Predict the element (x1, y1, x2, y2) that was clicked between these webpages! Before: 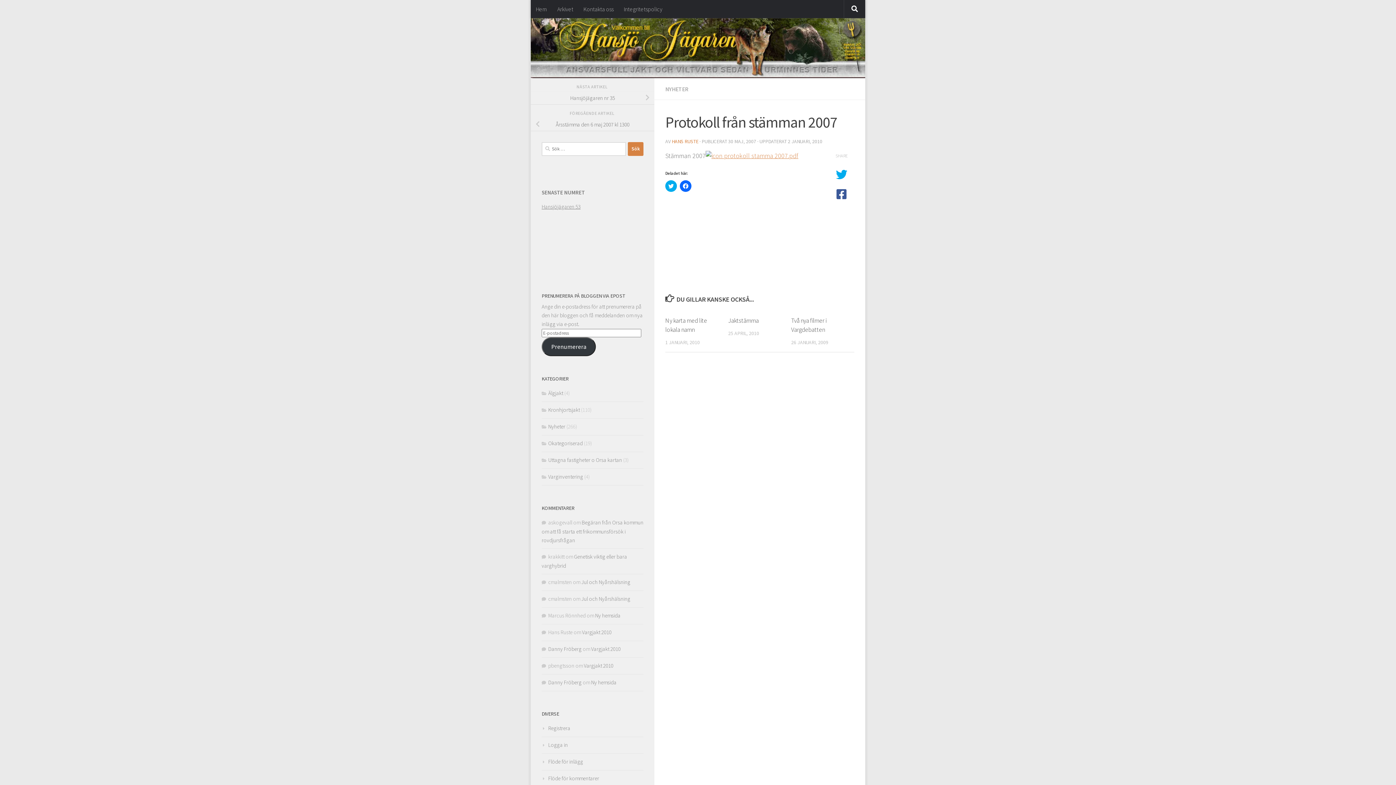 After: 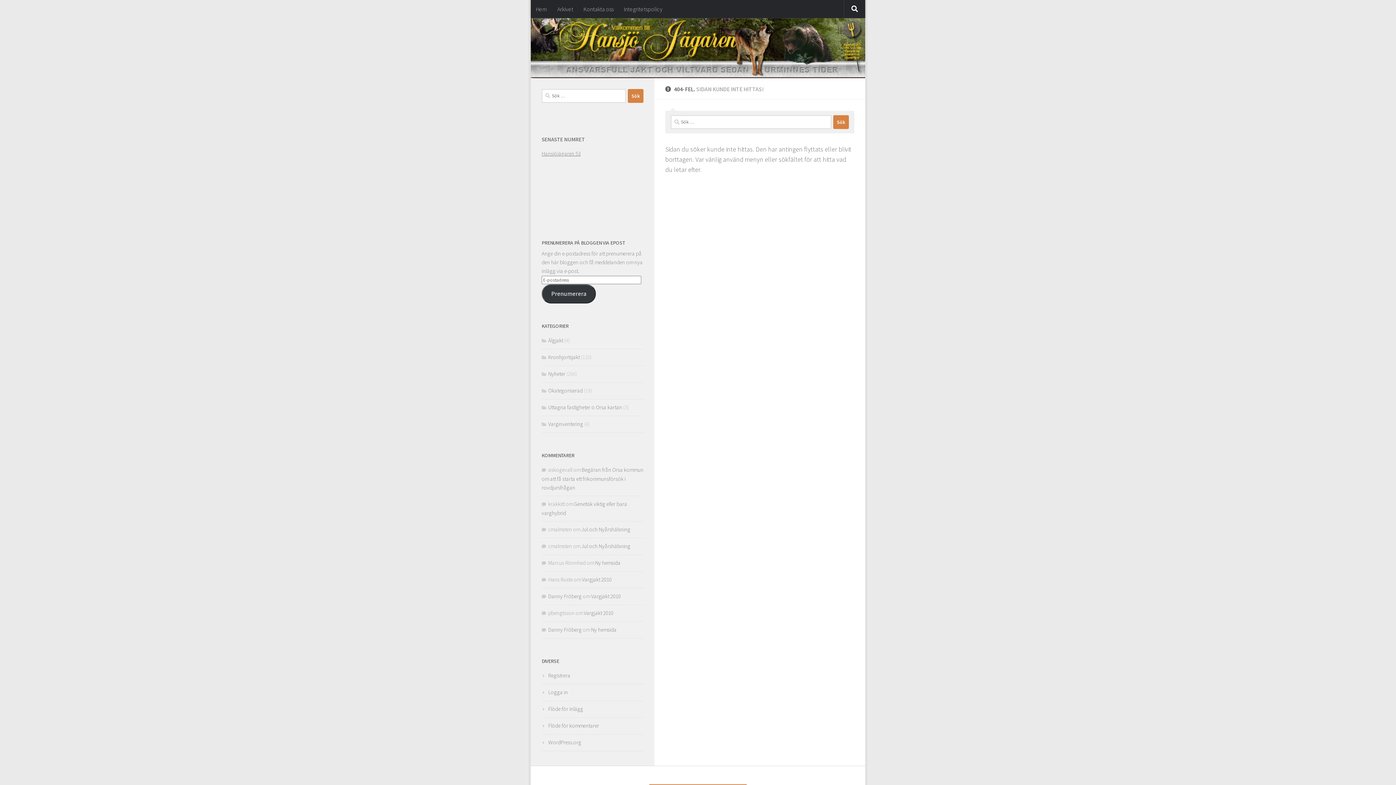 Action: label:  protokoll stamma 2007.pdf bbox: (705, 151, 798, 160)